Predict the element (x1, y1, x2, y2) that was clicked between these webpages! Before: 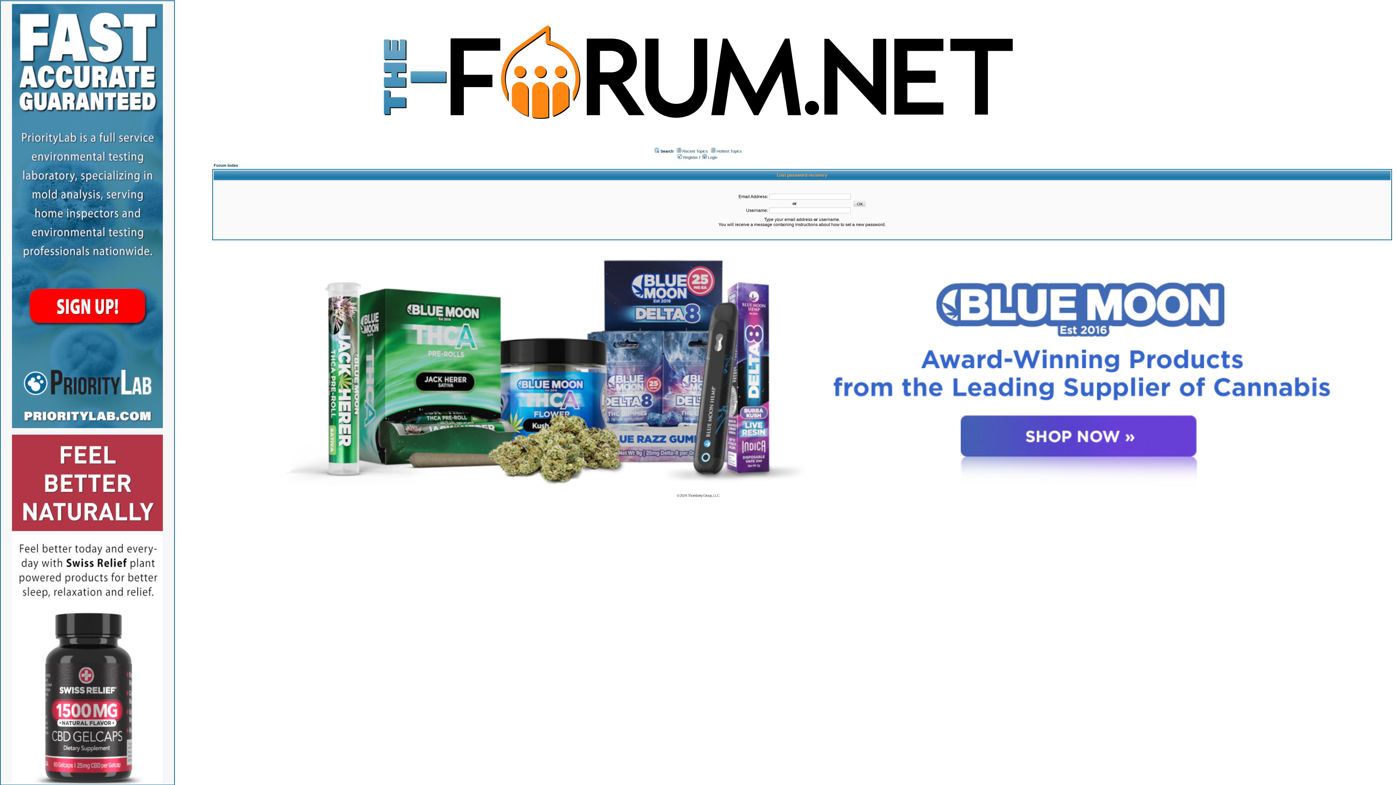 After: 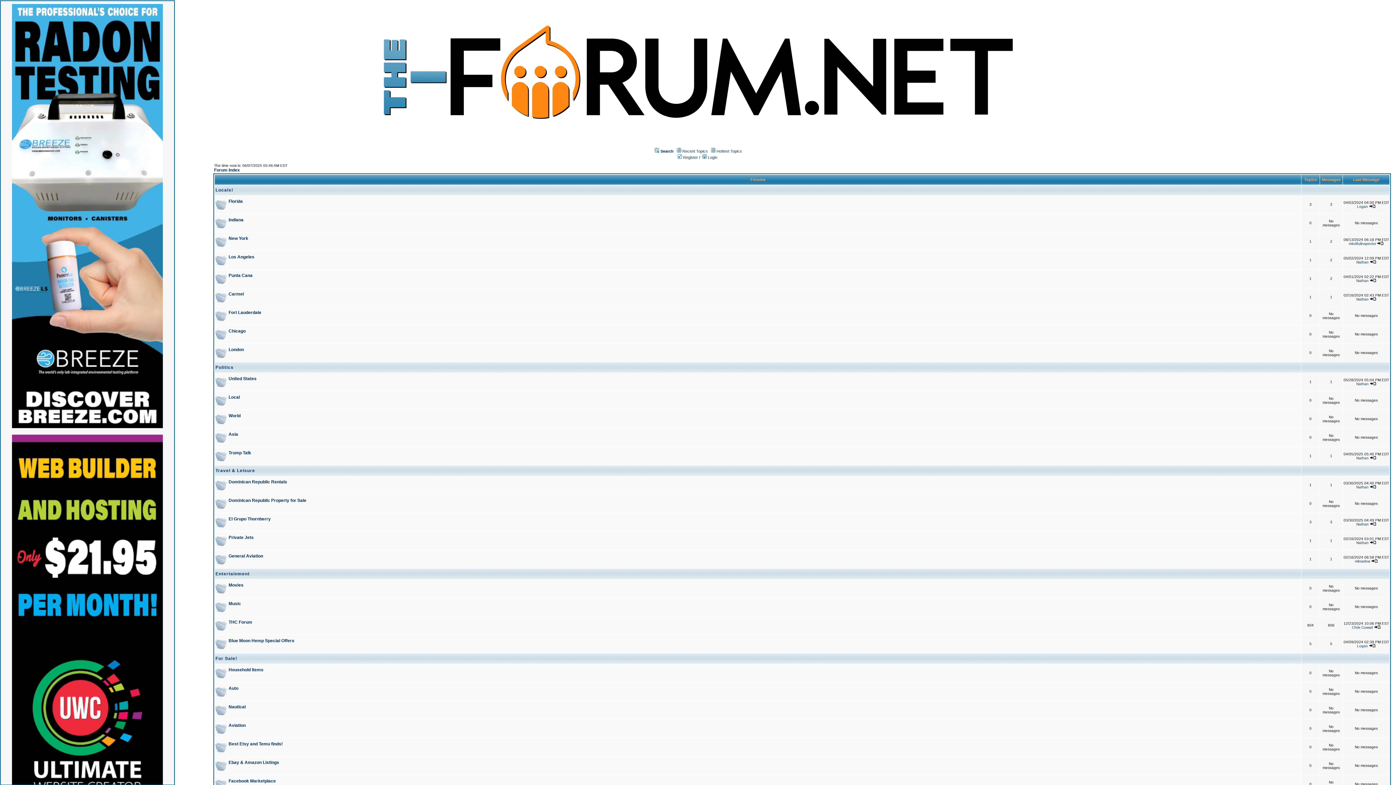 Action: bbox: (213, 163, 238, 167) label: Forum Index